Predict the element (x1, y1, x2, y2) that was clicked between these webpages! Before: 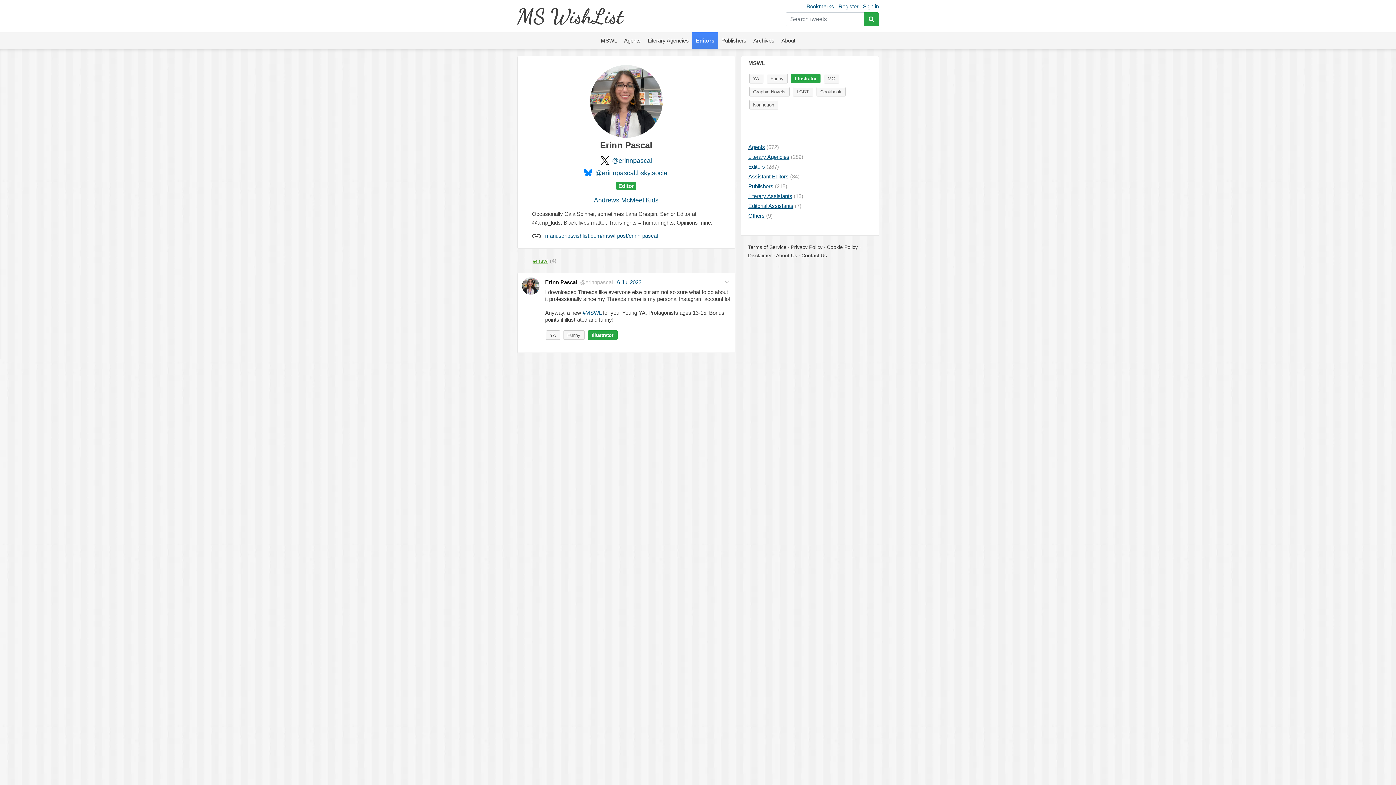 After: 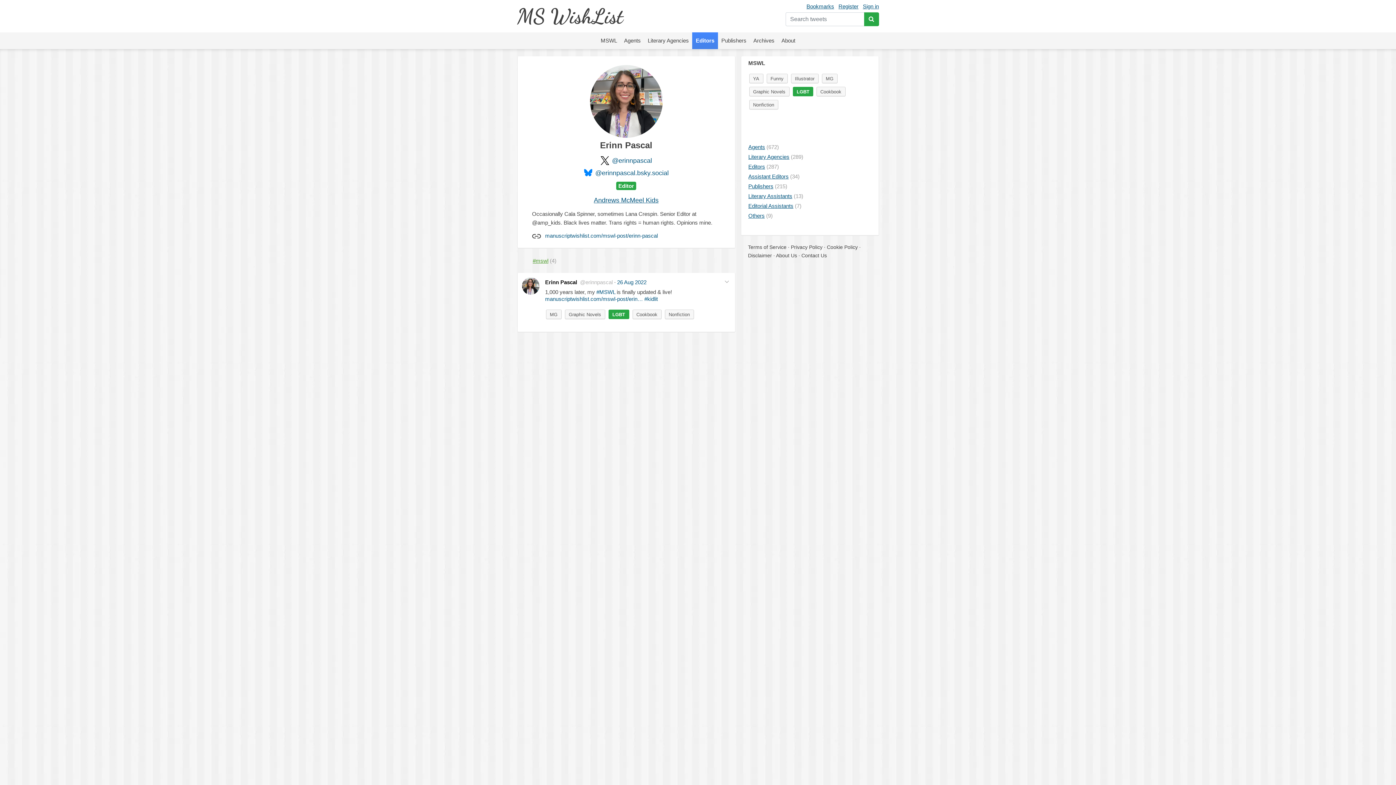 Action: bbox: (792, 86, 813, 96) label: LGBT